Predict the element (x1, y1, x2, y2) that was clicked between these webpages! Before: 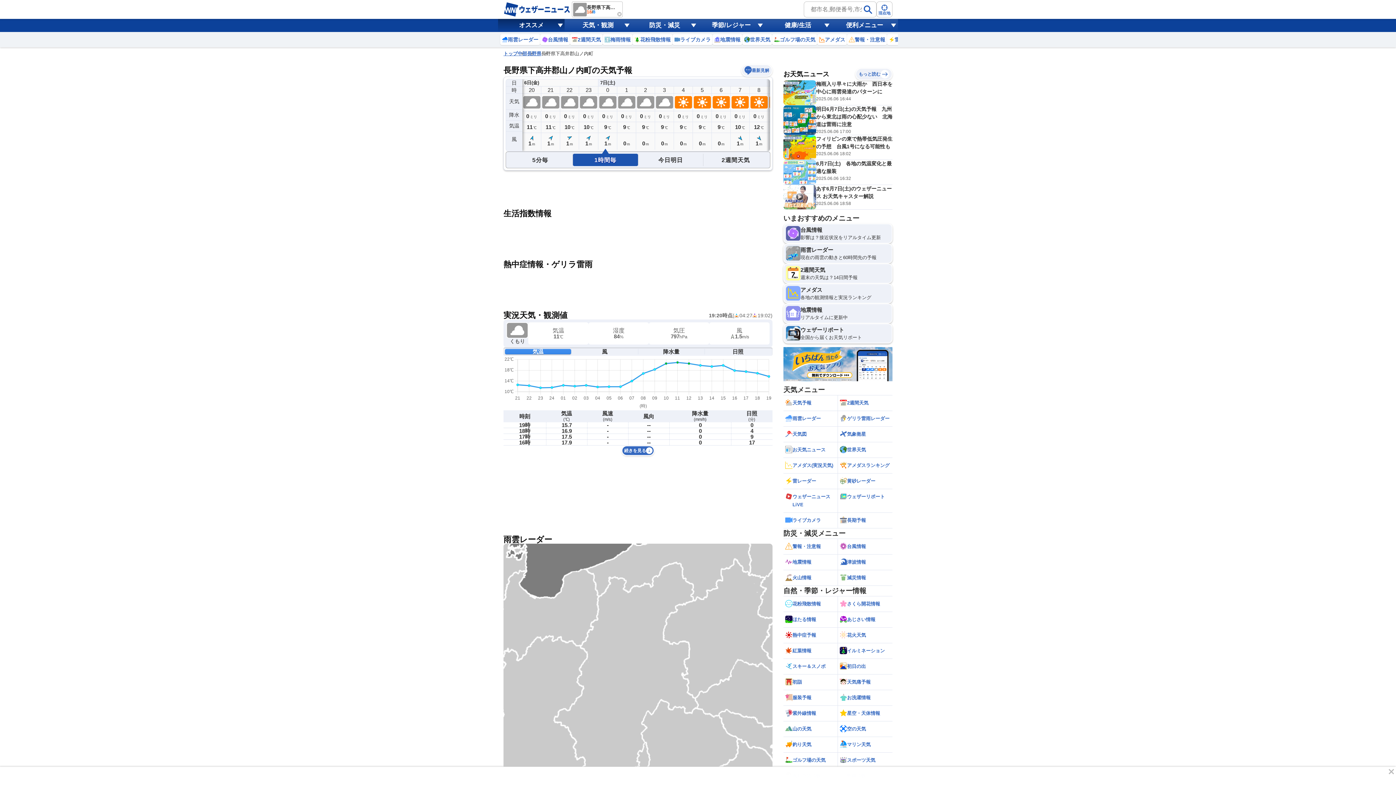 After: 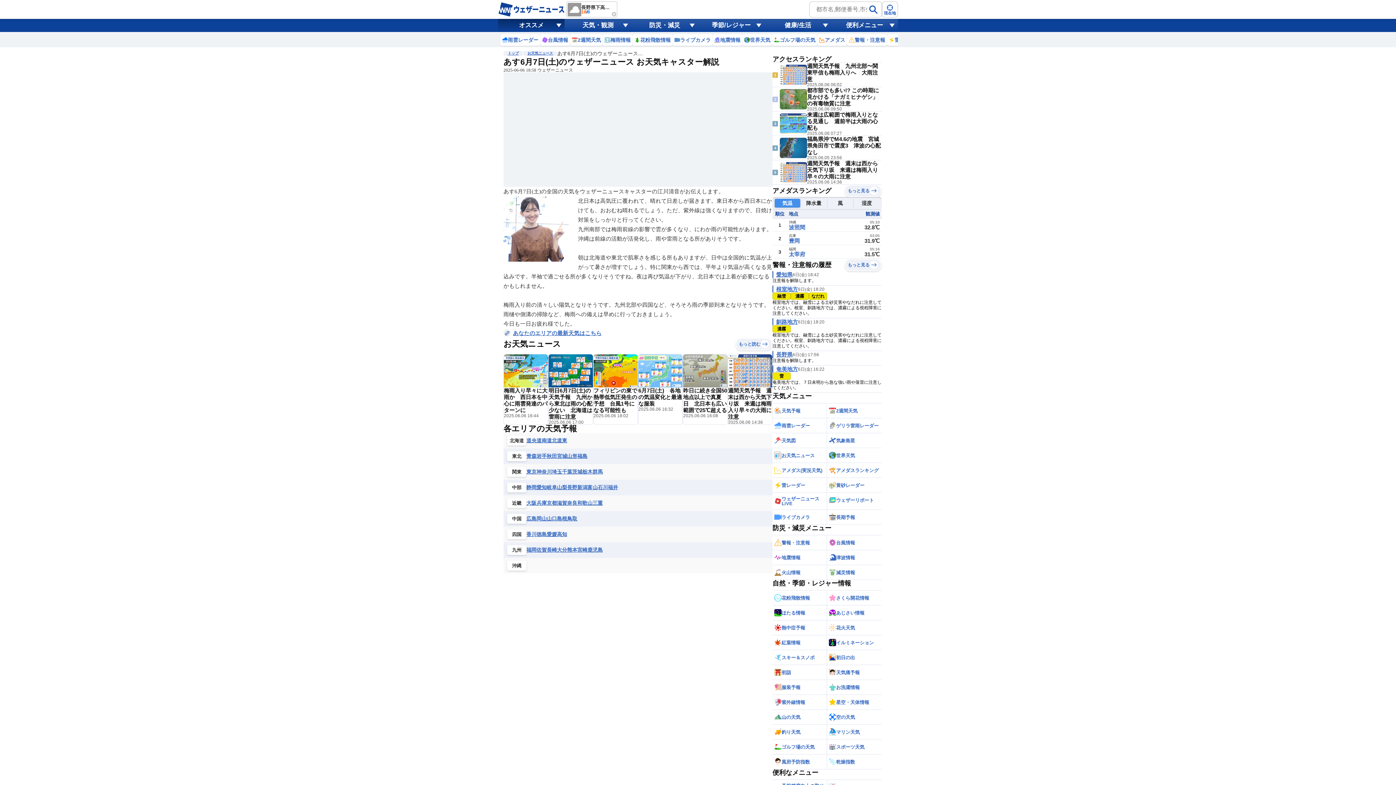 Action: bbox: (783, 275, 892, 300)